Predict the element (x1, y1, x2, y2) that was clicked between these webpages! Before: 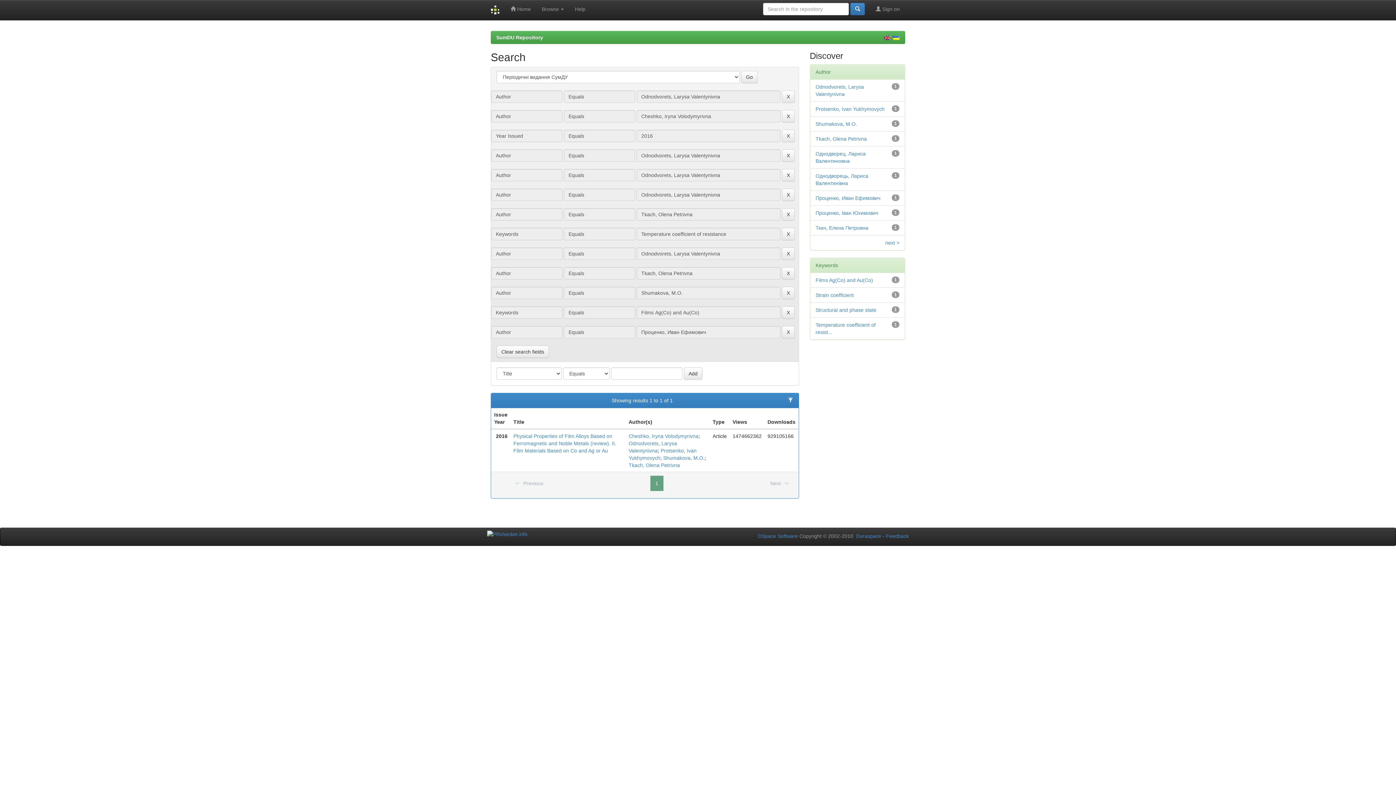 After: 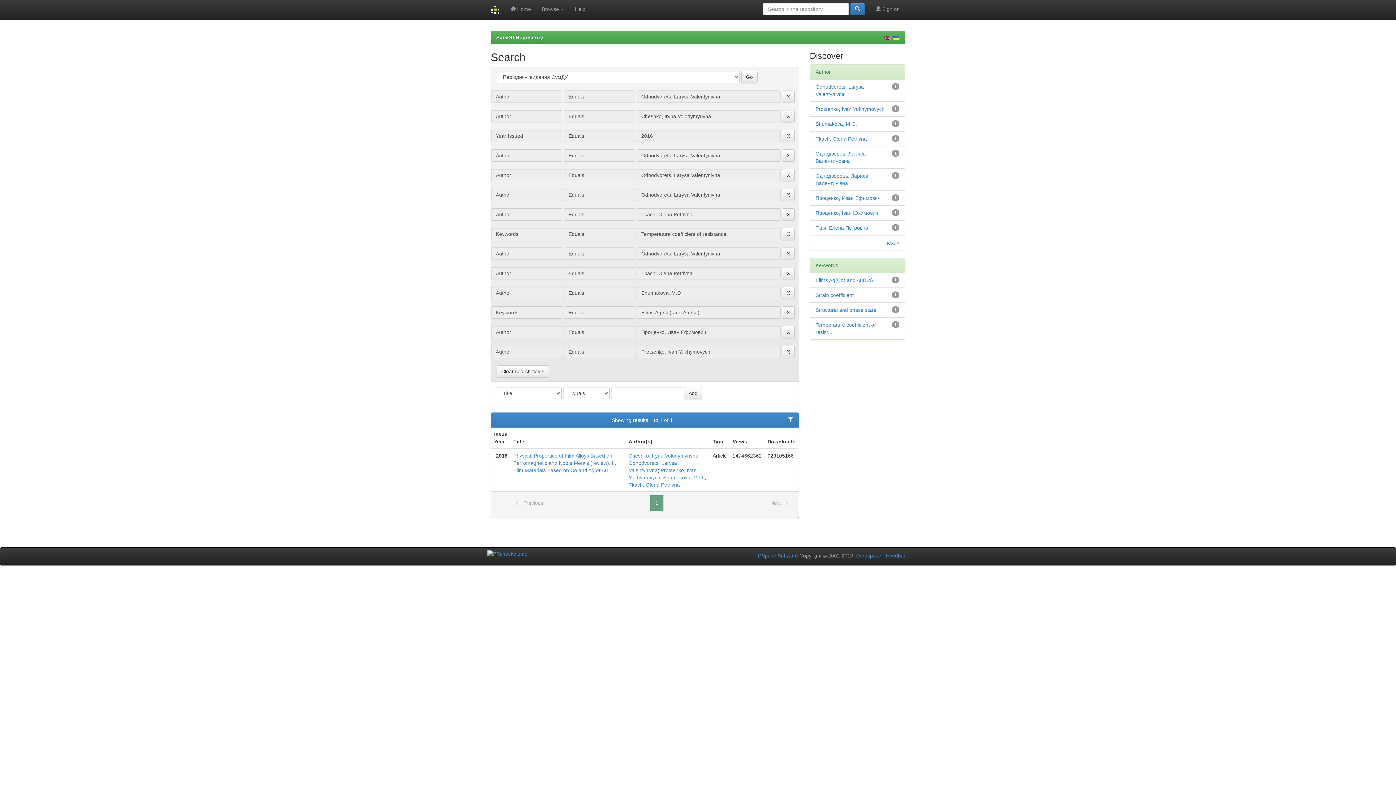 Action: bbox: (815, 106, 884, 112) label: Protsenko, Ivan Yukhymovych